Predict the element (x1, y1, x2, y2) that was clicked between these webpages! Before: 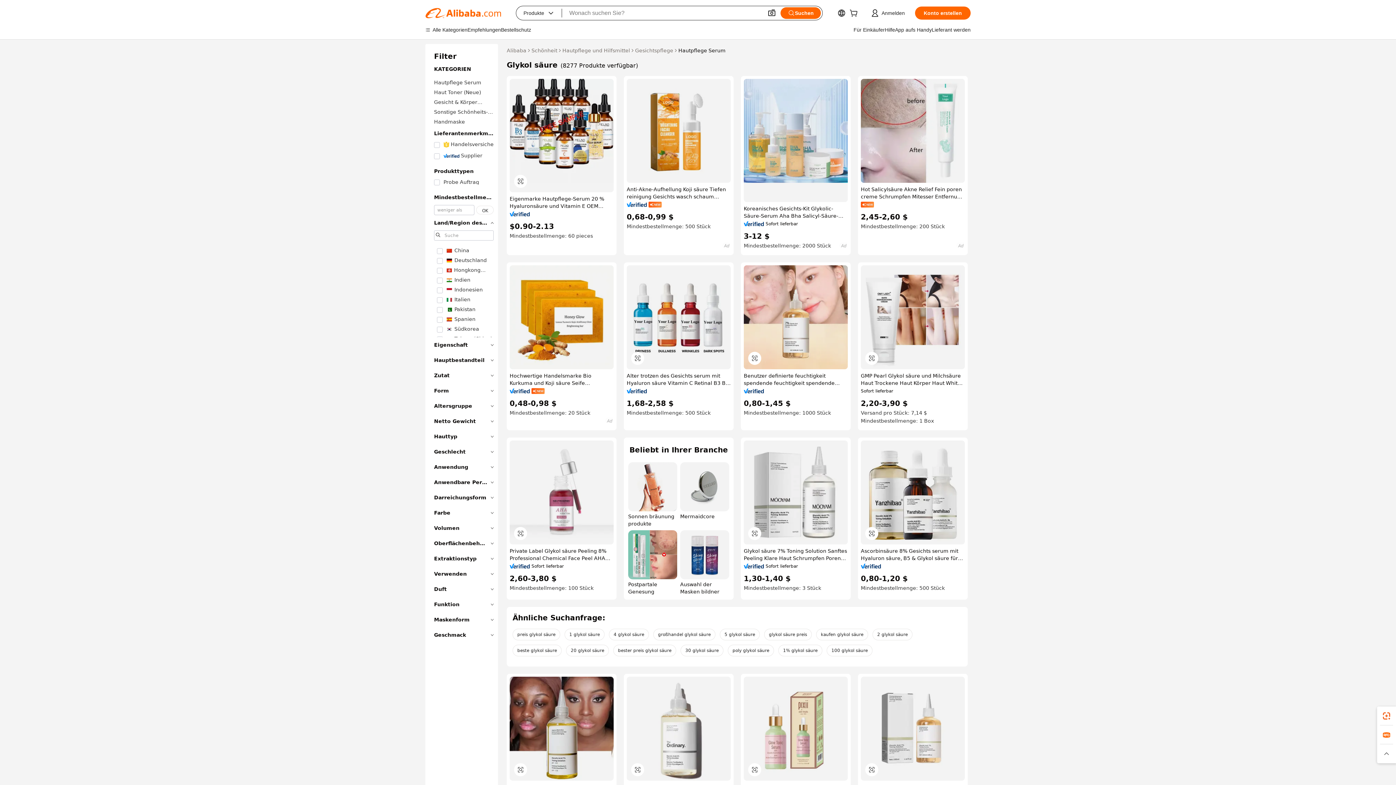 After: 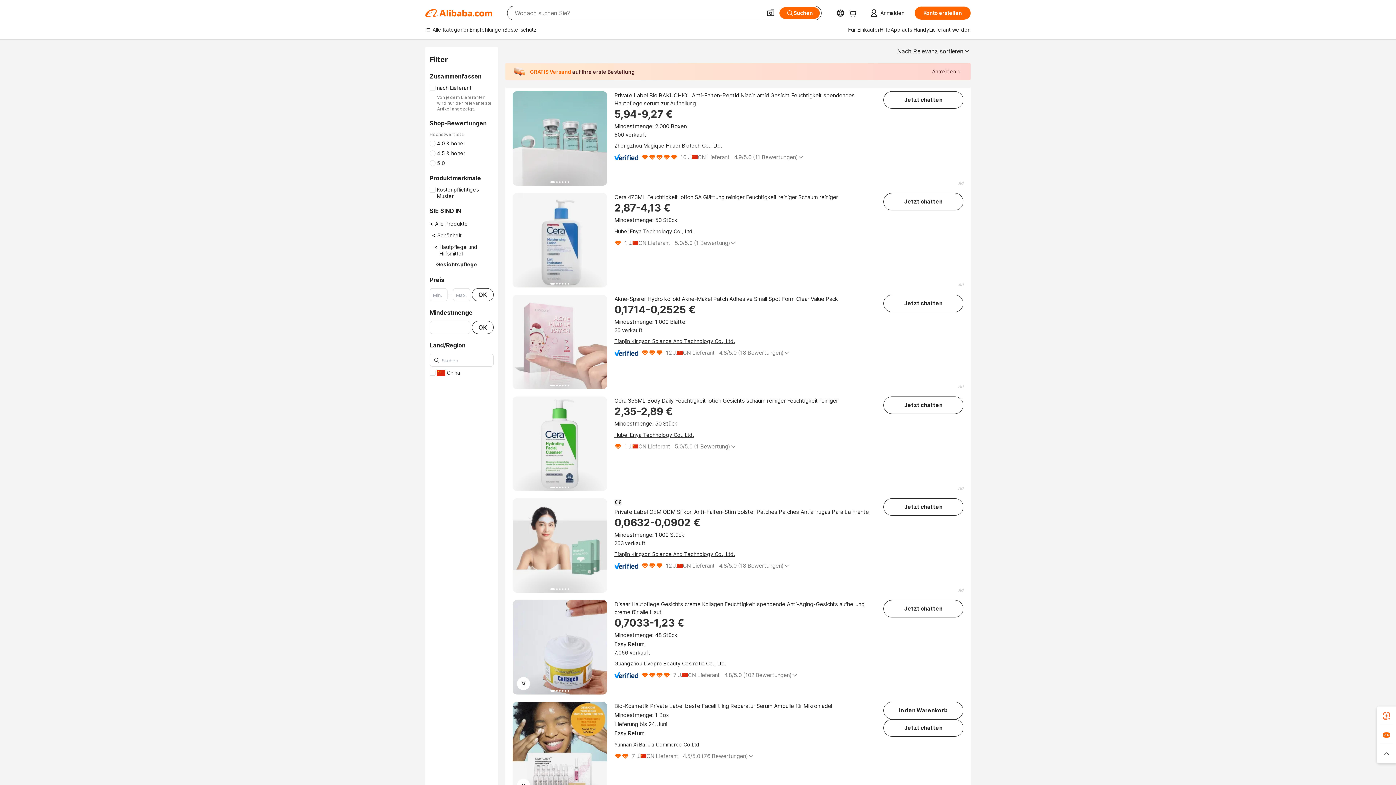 Action: label: Gesichtspflege bbox: (635, 46, 673, 54)